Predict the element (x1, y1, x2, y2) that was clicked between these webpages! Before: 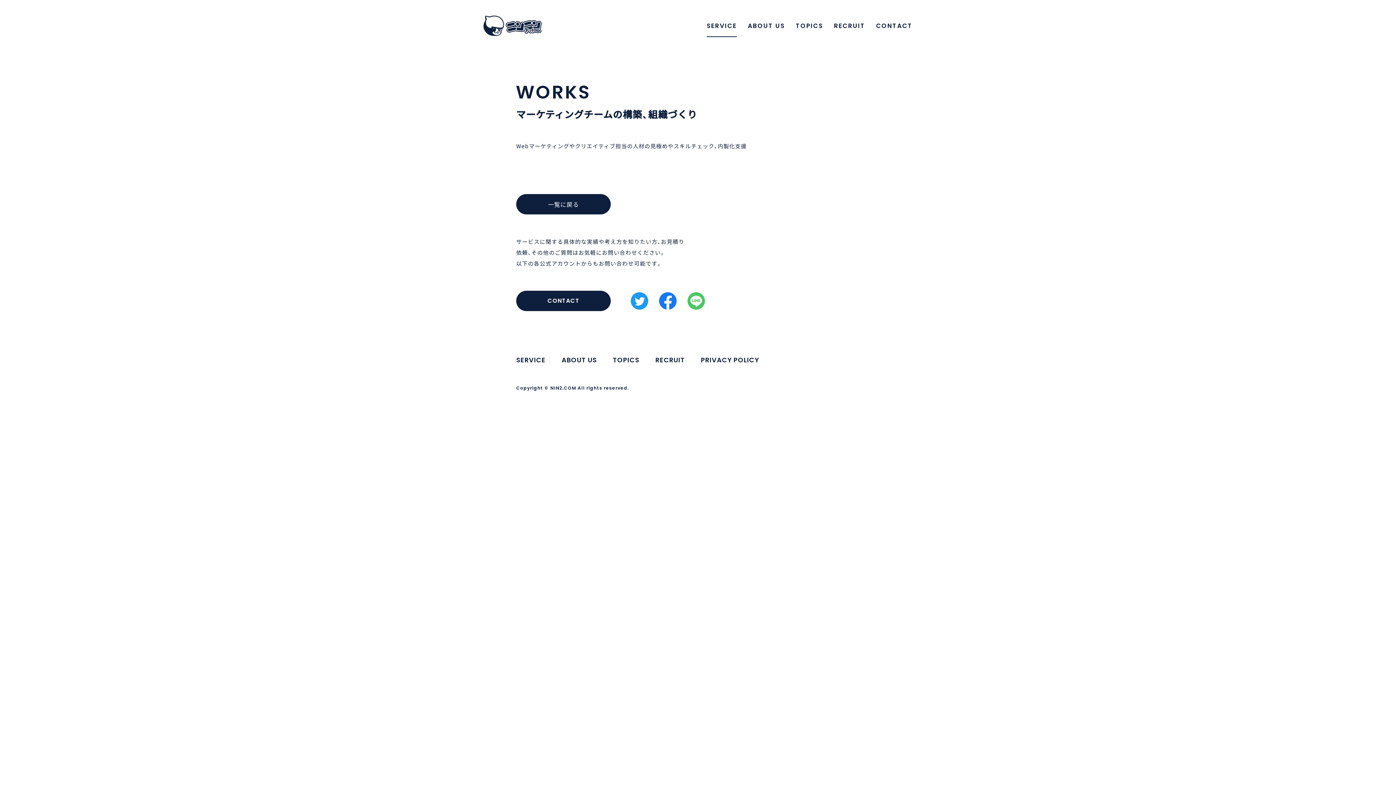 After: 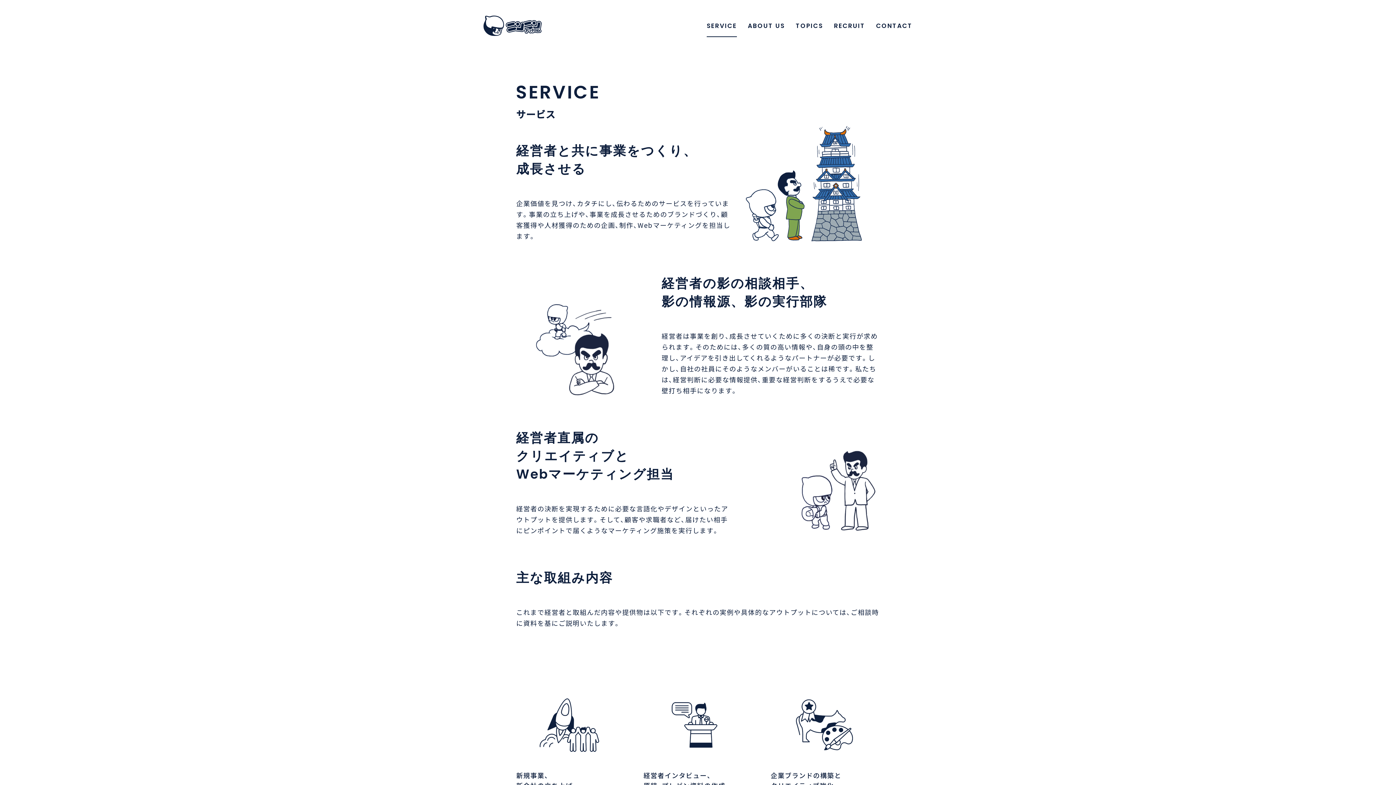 Action: bbox: (706, 21, 737, 30) label: SERVICE